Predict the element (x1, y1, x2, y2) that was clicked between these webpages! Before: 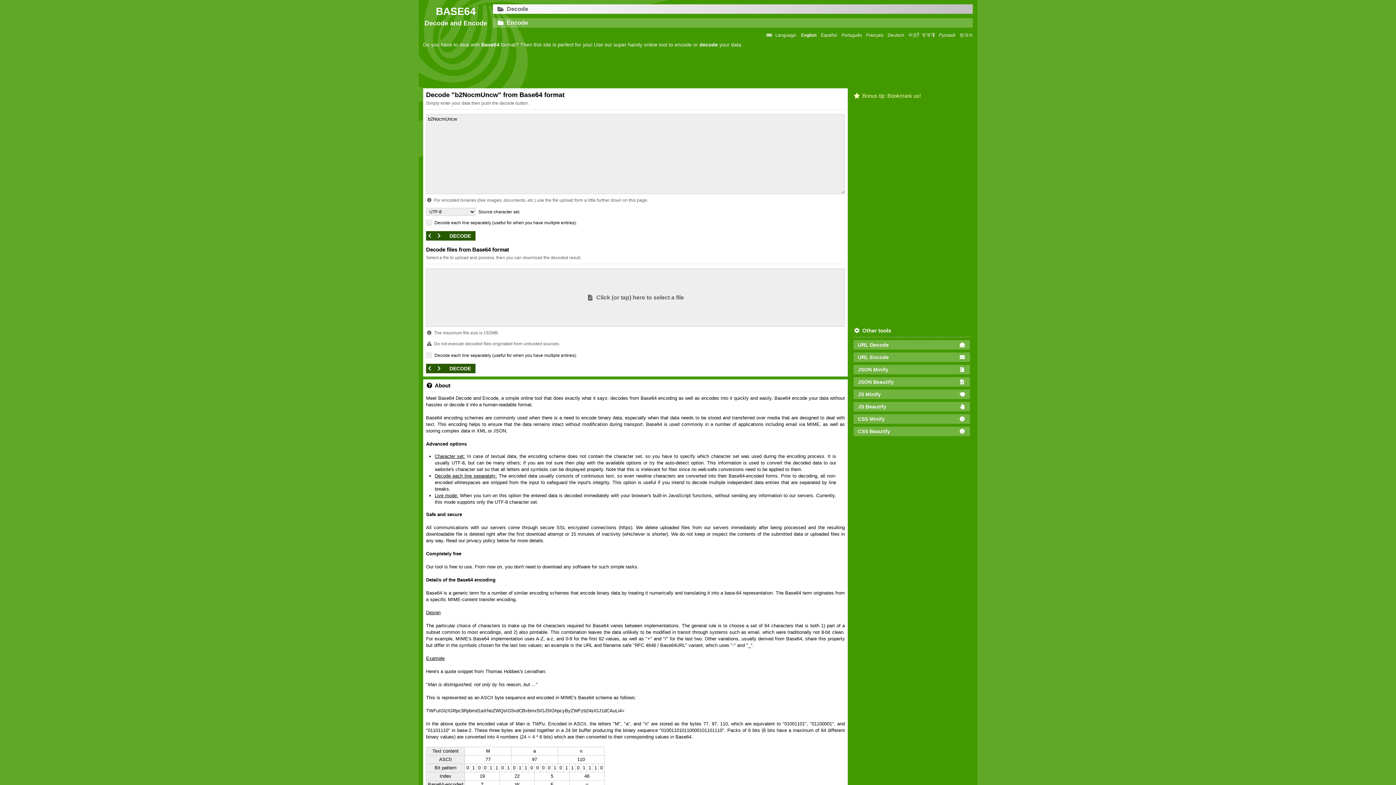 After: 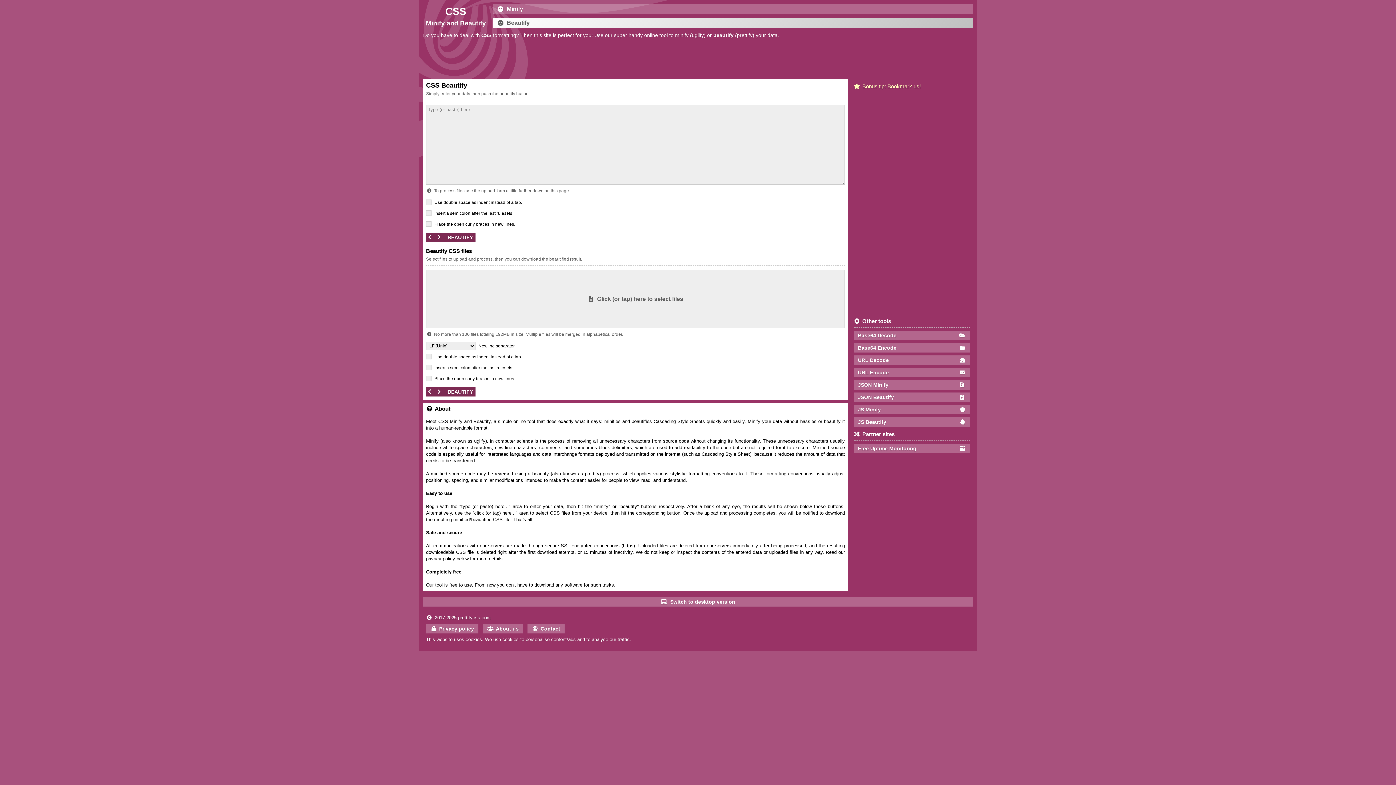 Action: label: CSS Beautify bbox: (853, 426, 970, 436)